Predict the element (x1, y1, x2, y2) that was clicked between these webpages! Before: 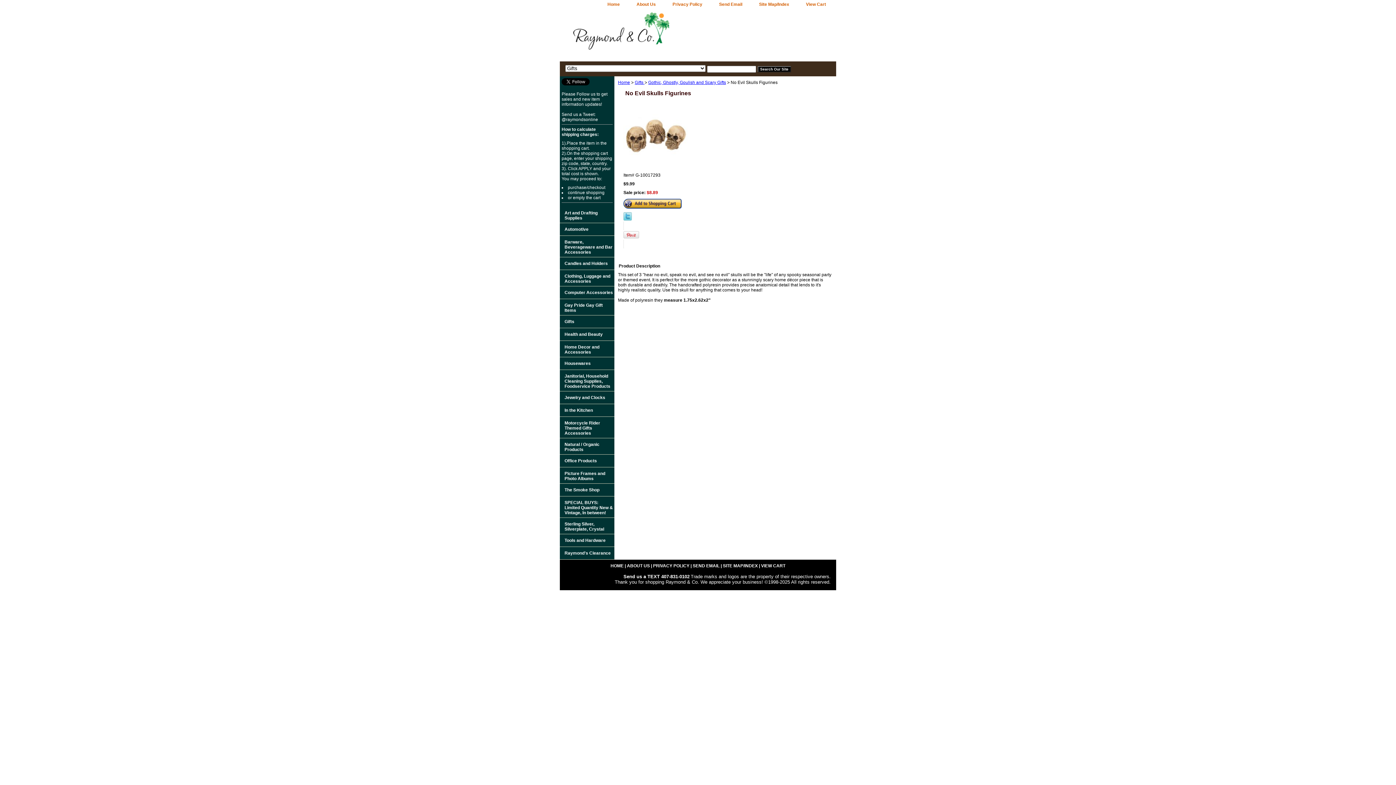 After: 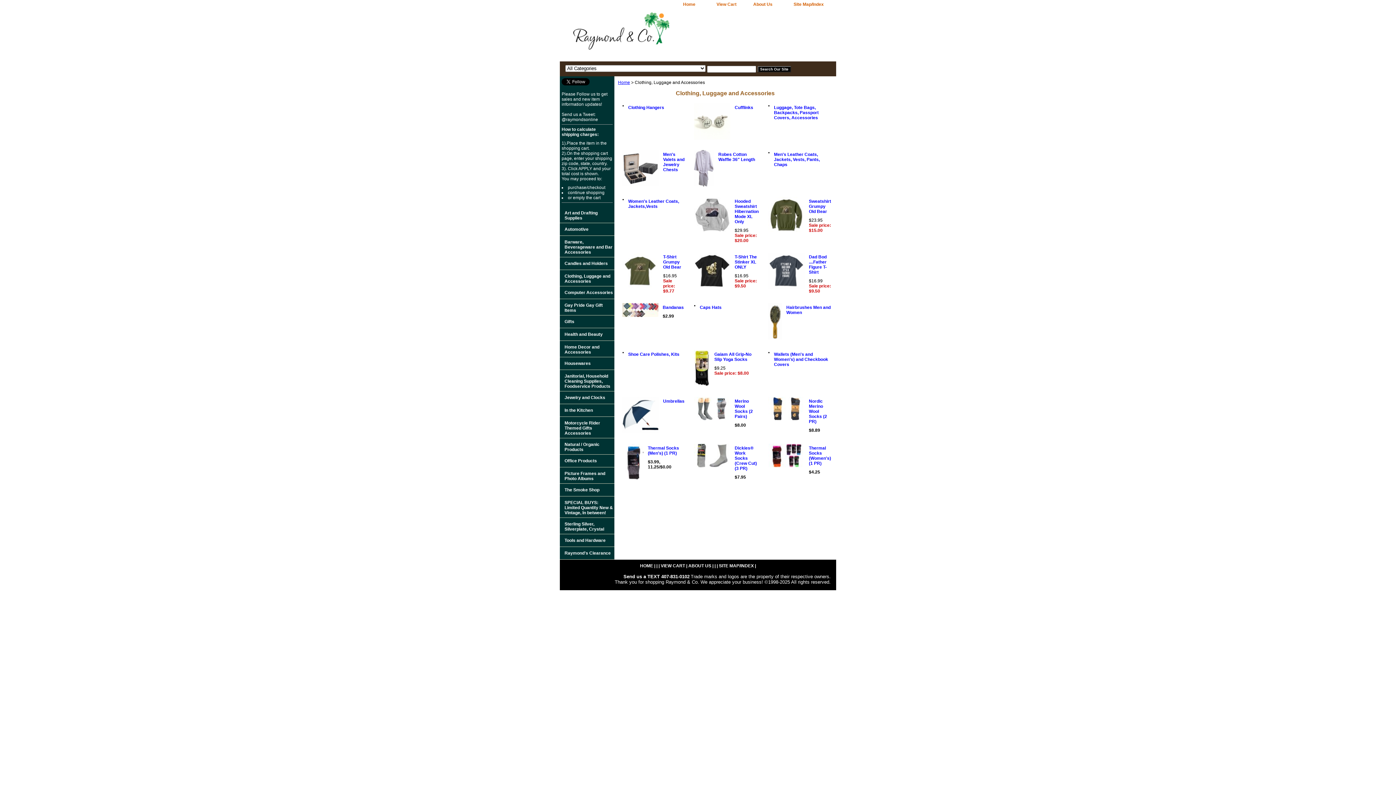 Action: label: Clothing, Luggage and Accessories bbox: (560, 270, 614, 286)